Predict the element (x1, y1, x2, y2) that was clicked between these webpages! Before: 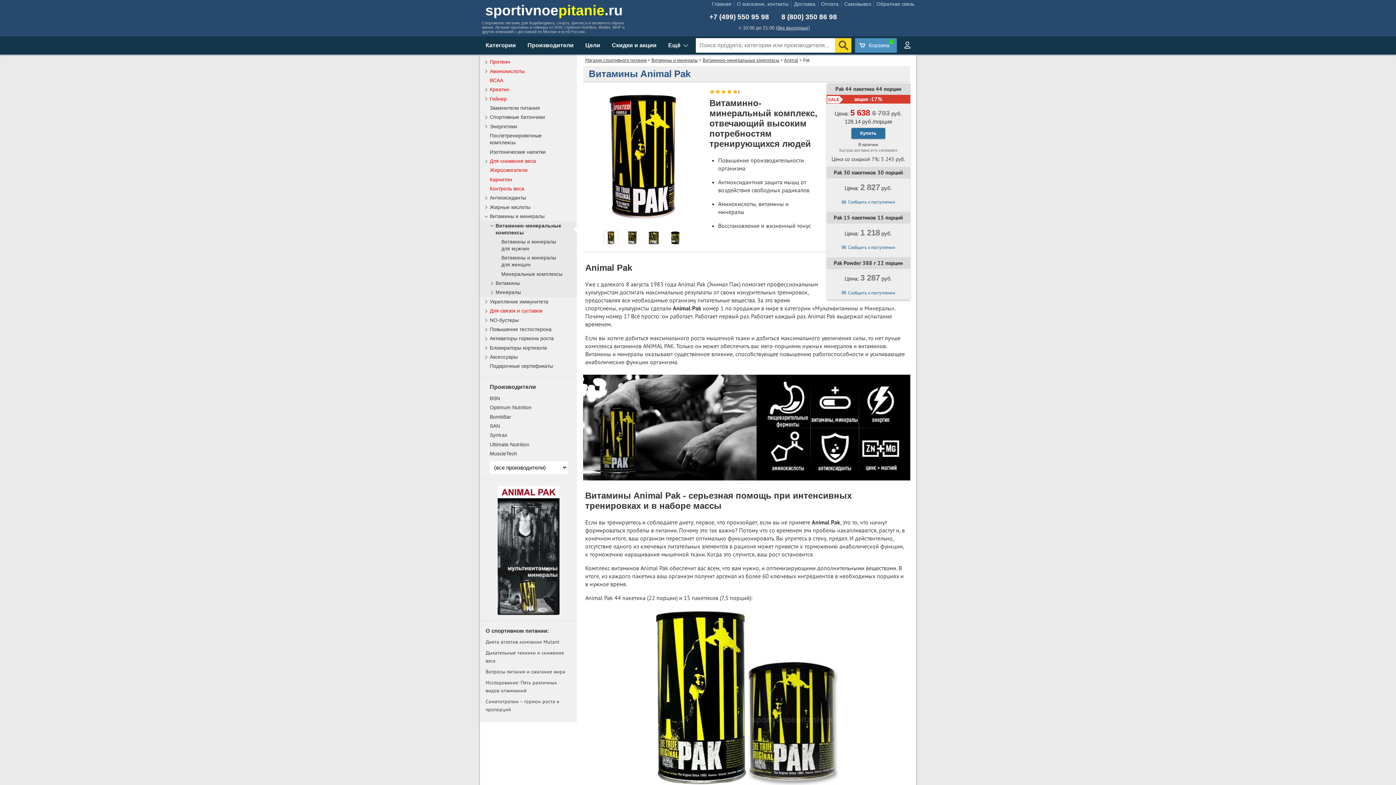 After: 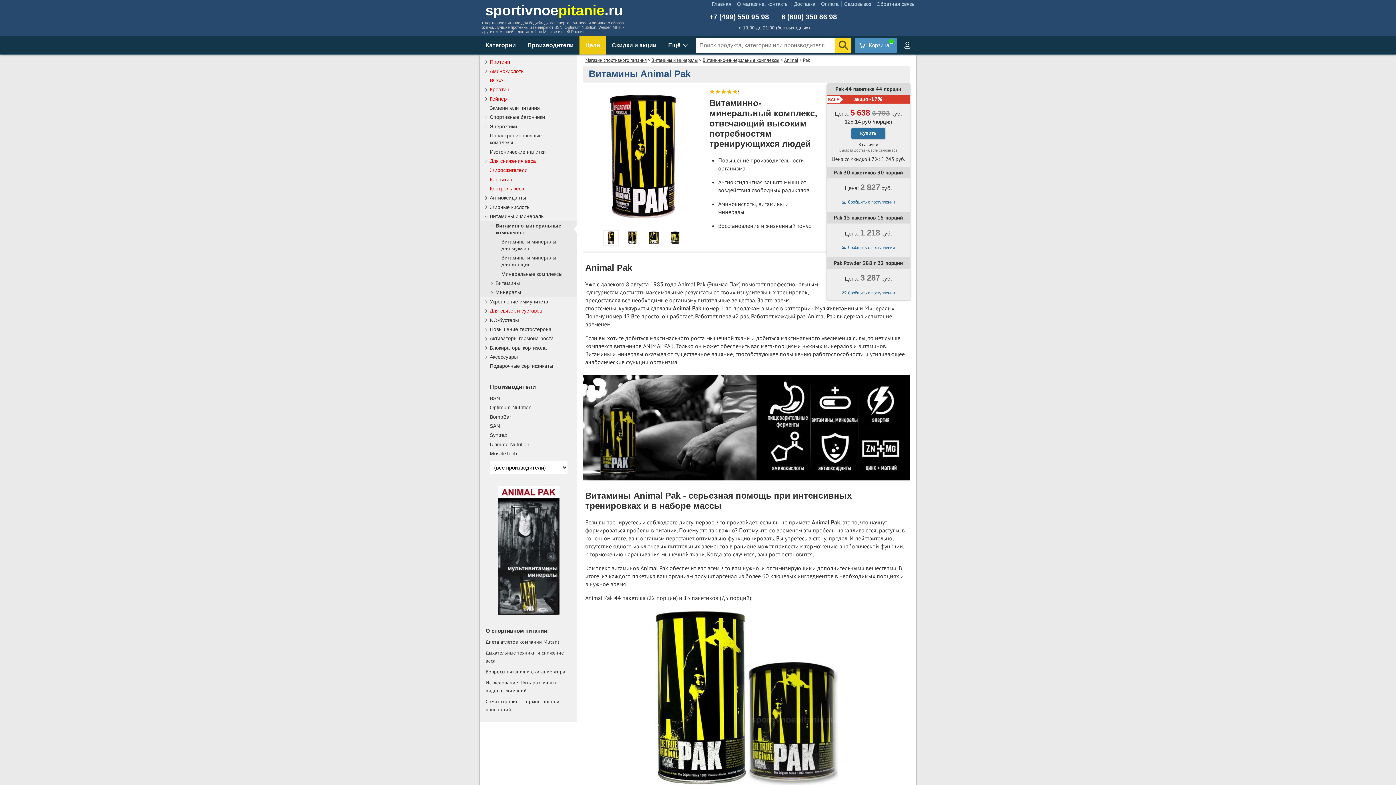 Action: bbox: (579, 36, 606, 54) label: Цели